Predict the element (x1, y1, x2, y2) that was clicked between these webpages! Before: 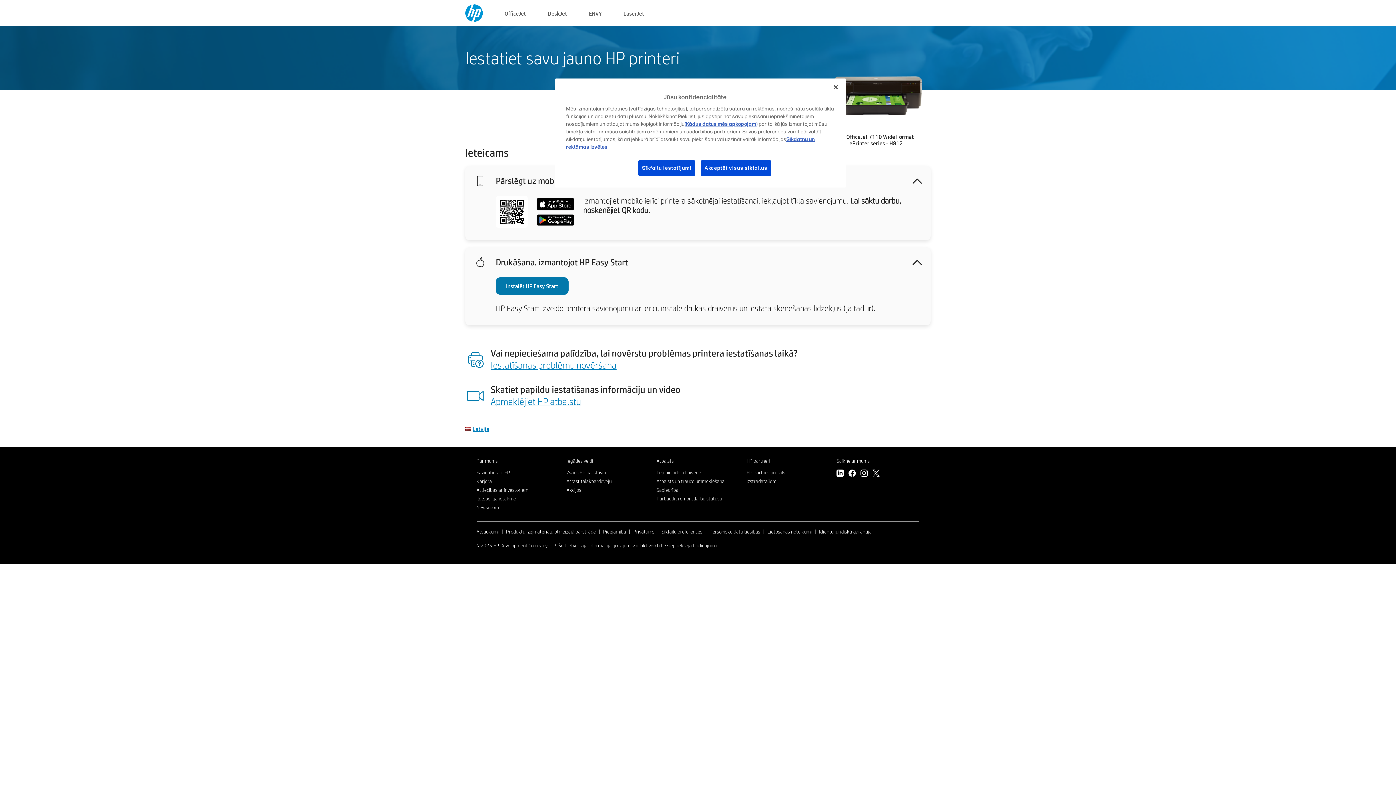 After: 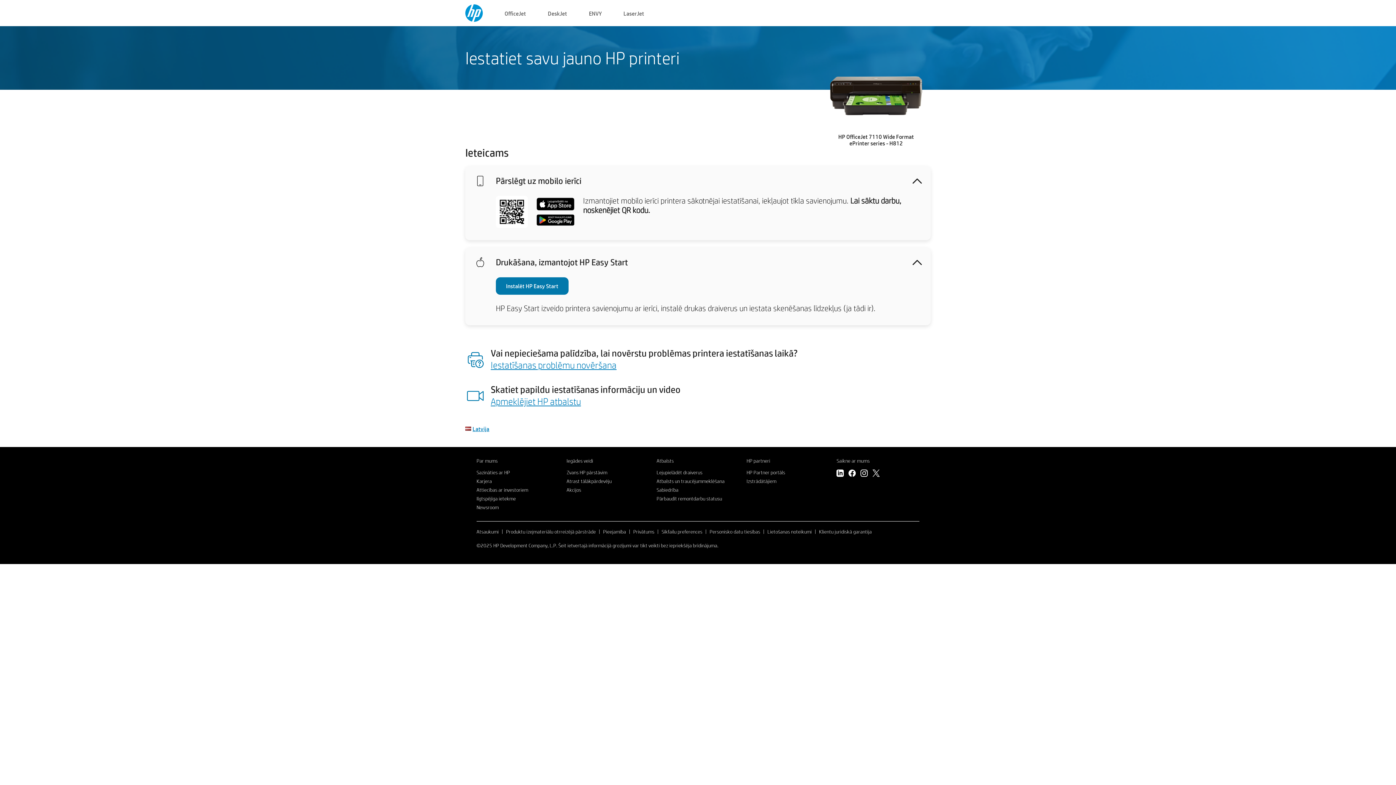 Action: label: Iestatīšanas problēmu novēršana bbox: (490, 359, 616, 370)